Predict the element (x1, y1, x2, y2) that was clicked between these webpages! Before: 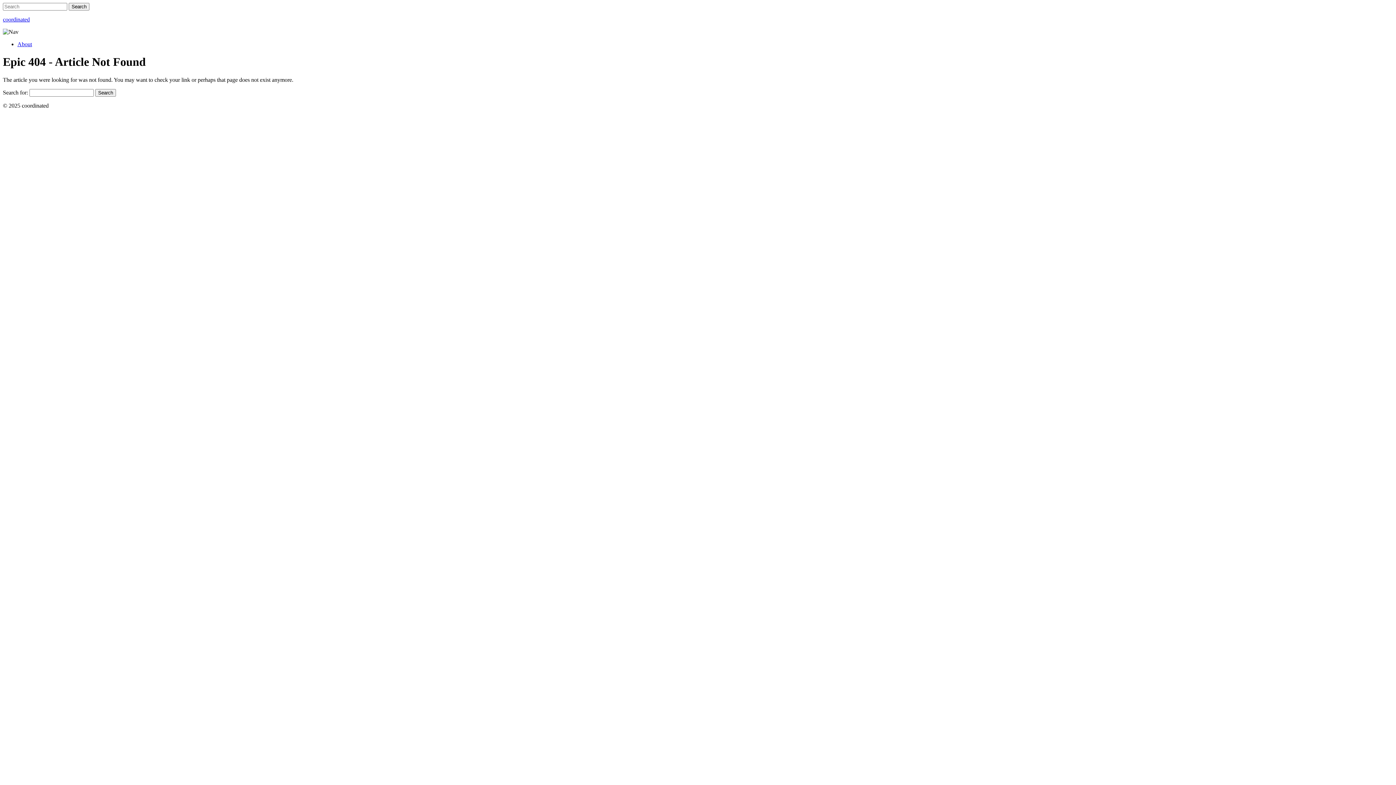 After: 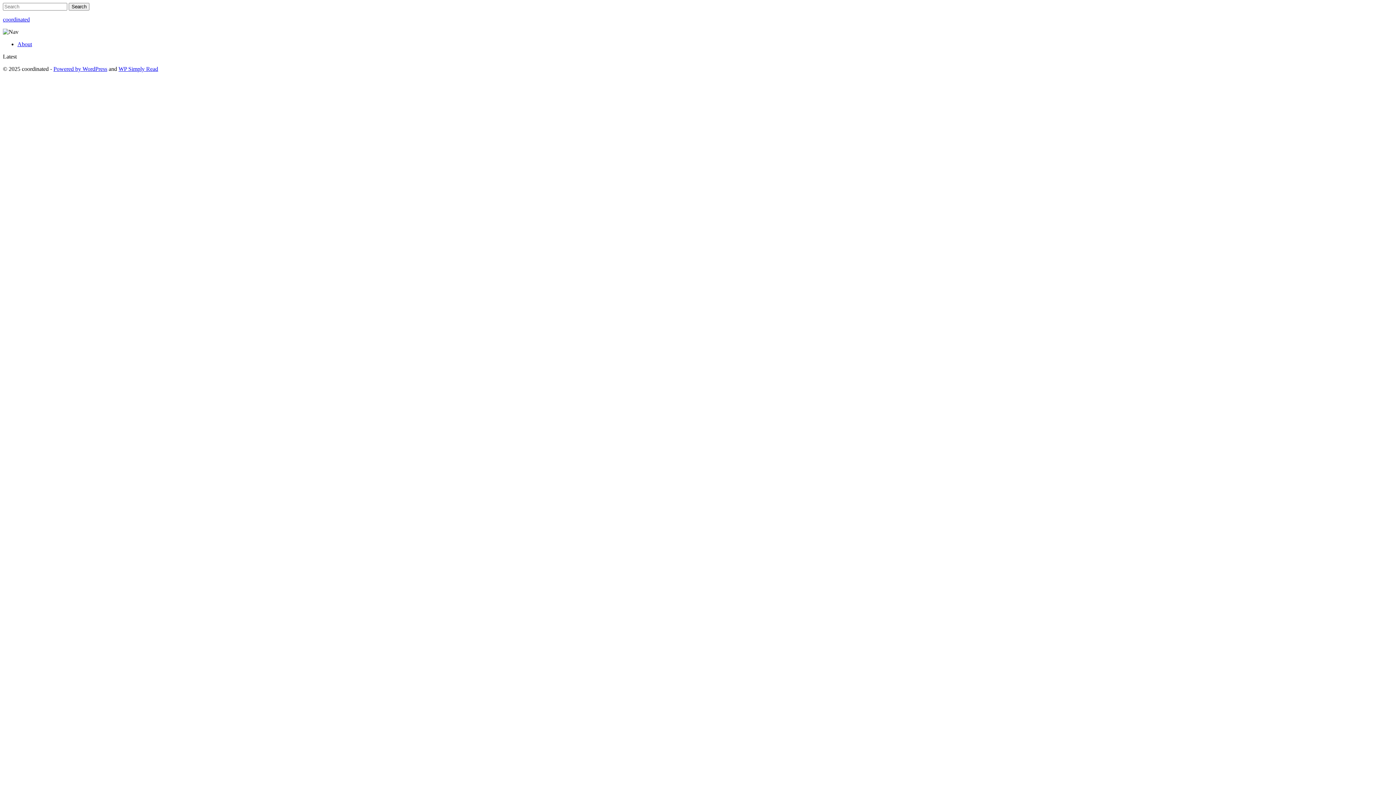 Action: label: coordinated bbox: (2, 16, 29, 22)